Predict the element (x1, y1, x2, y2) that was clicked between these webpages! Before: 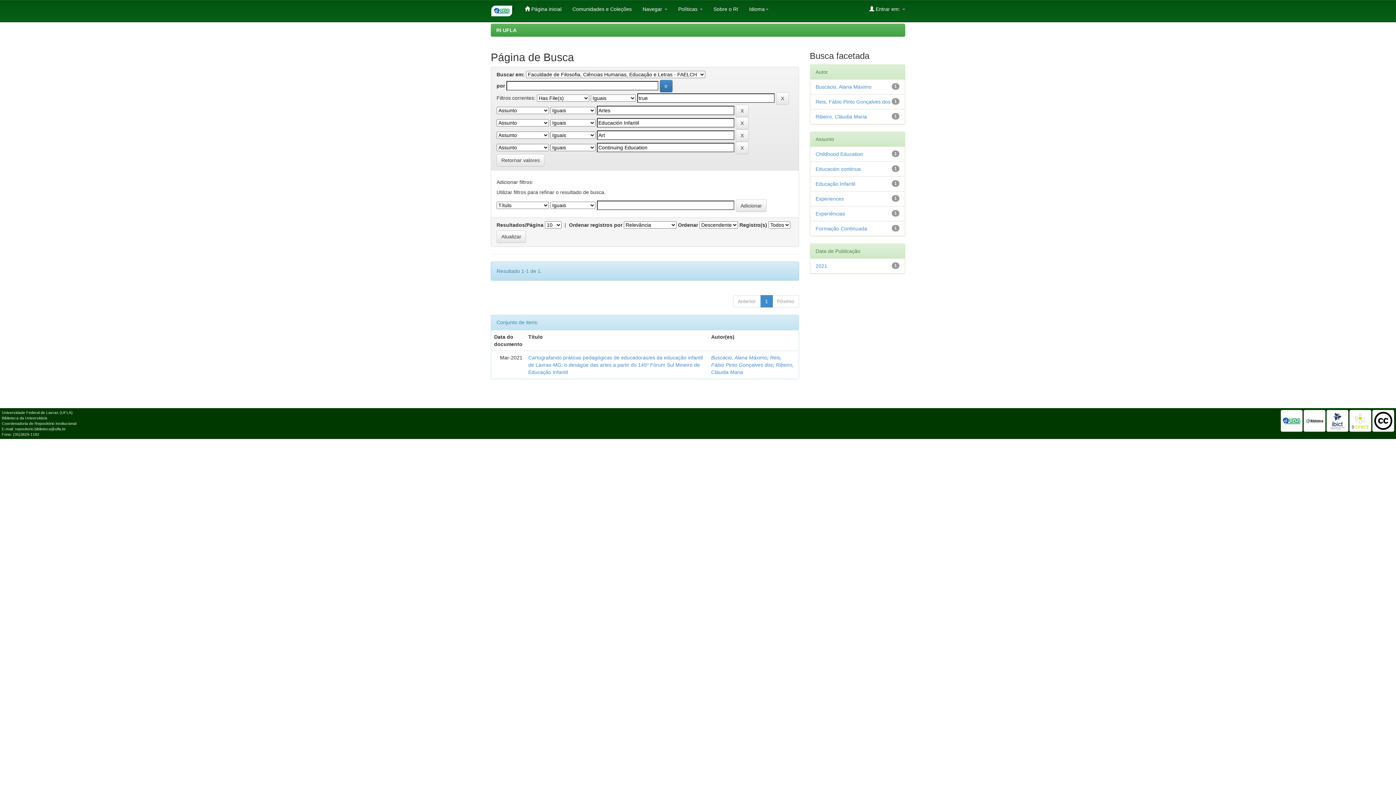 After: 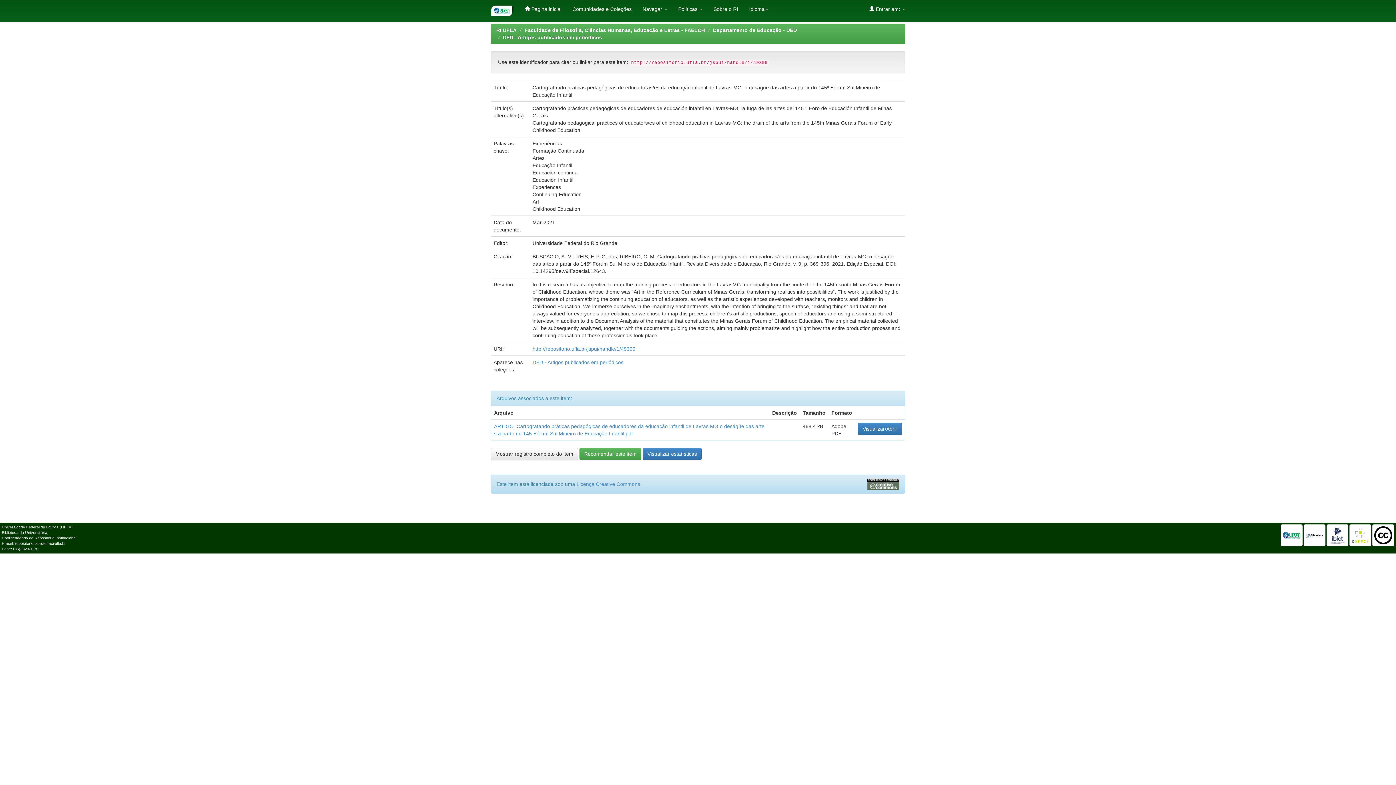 Action: label: Cartografando práticas pedagógicas de educadoras/es da educação infantil de Lavras-MG: o deságüe das artes a partir do 145º Fórum Sul Mineiro de Educação Infantil bbox: (528, 354, 703, 375)